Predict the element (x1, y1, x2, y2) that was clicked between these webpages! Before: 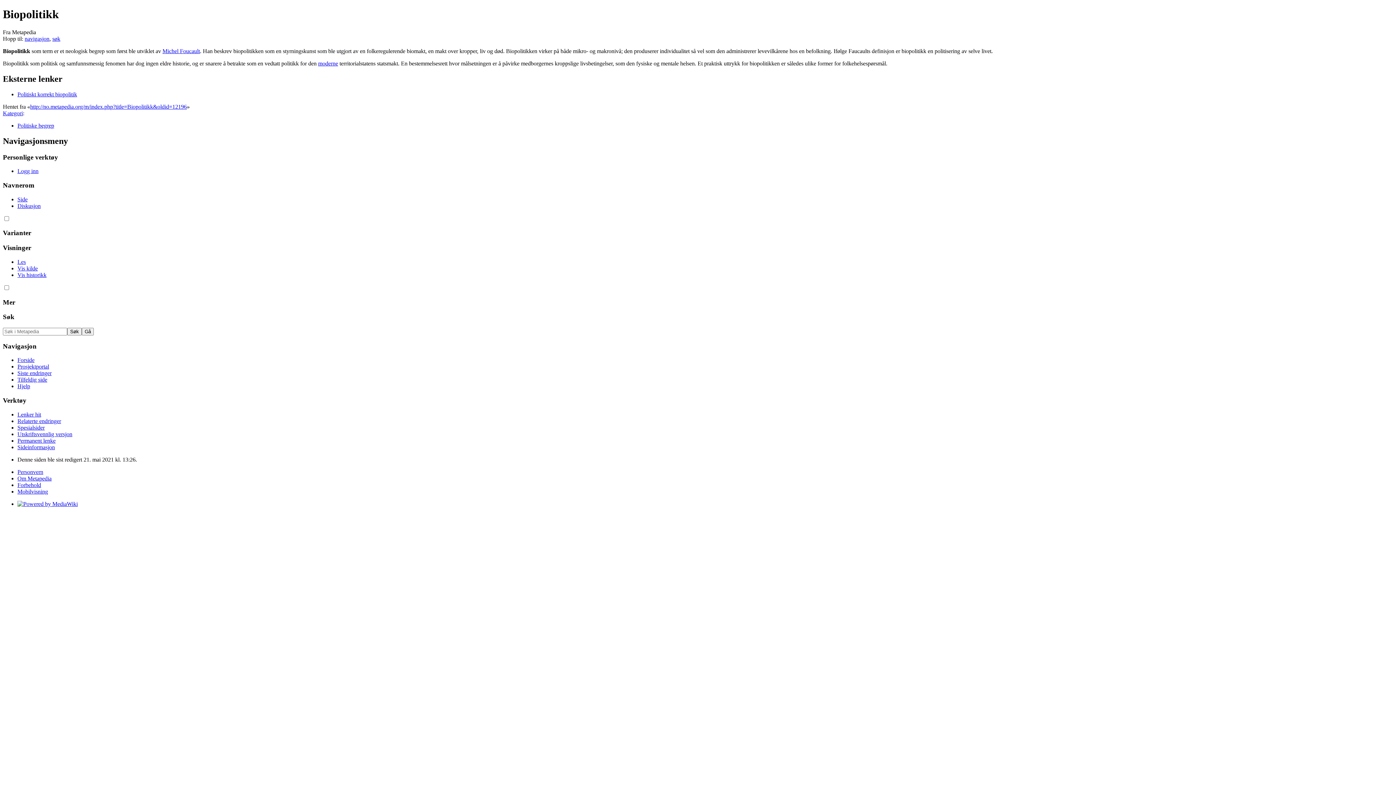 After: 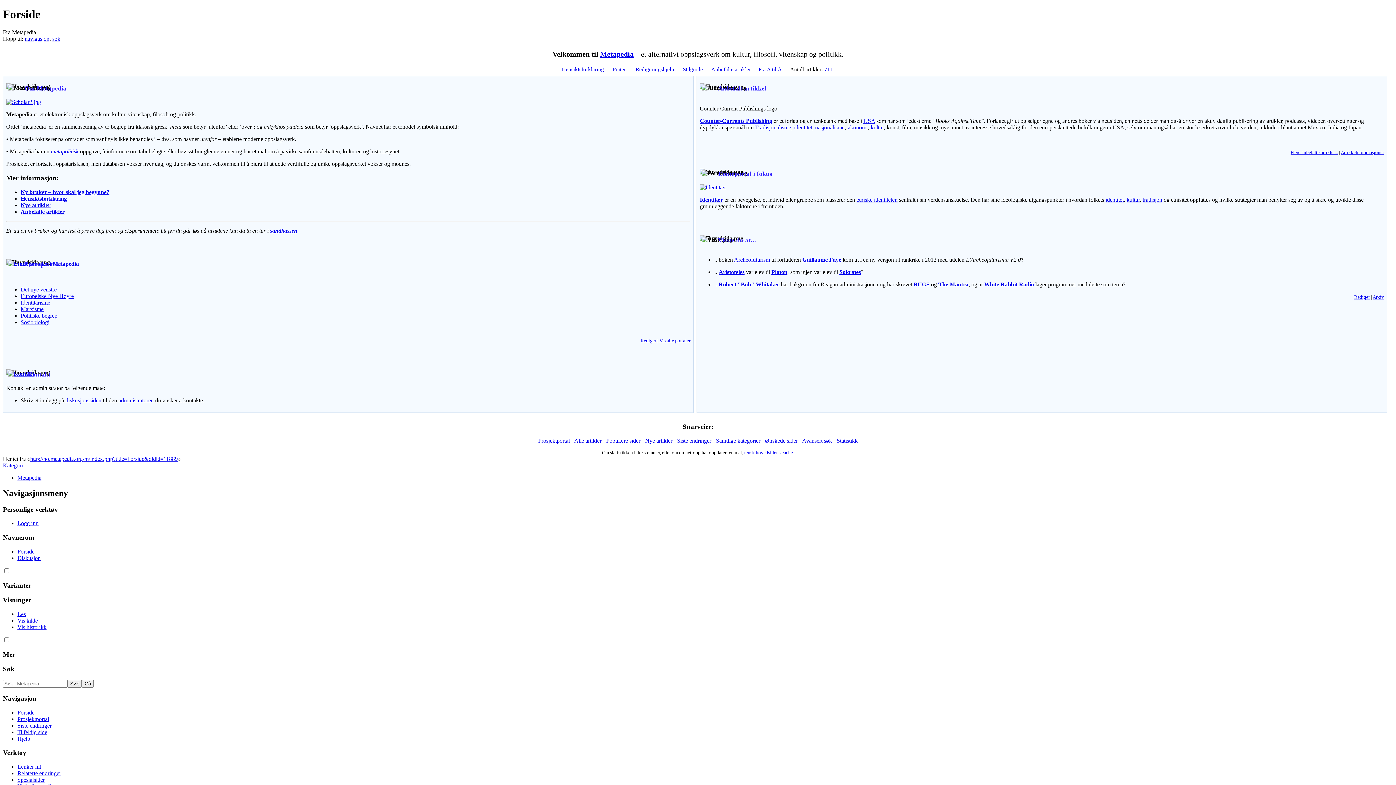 Action: bbox: (17, 357, 34, 363) label: Forside